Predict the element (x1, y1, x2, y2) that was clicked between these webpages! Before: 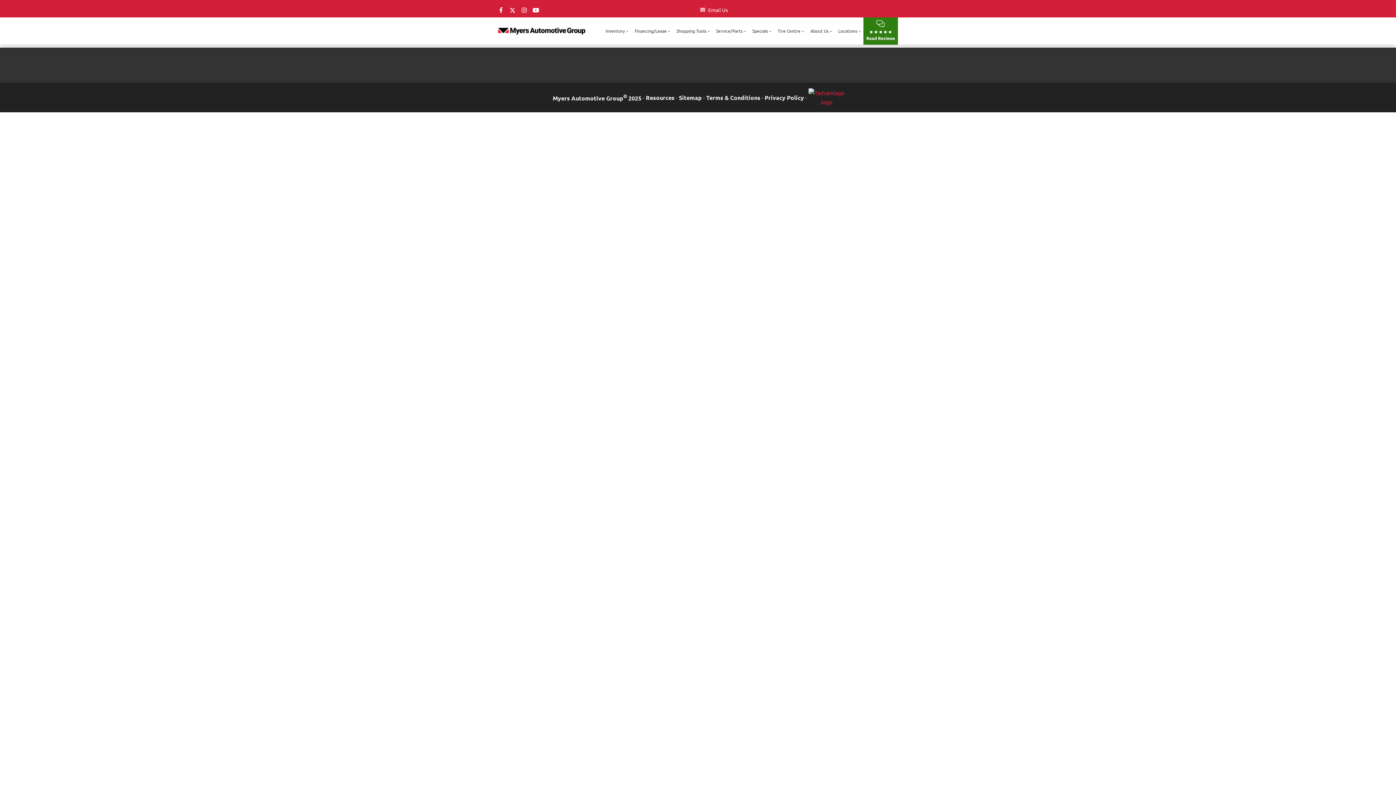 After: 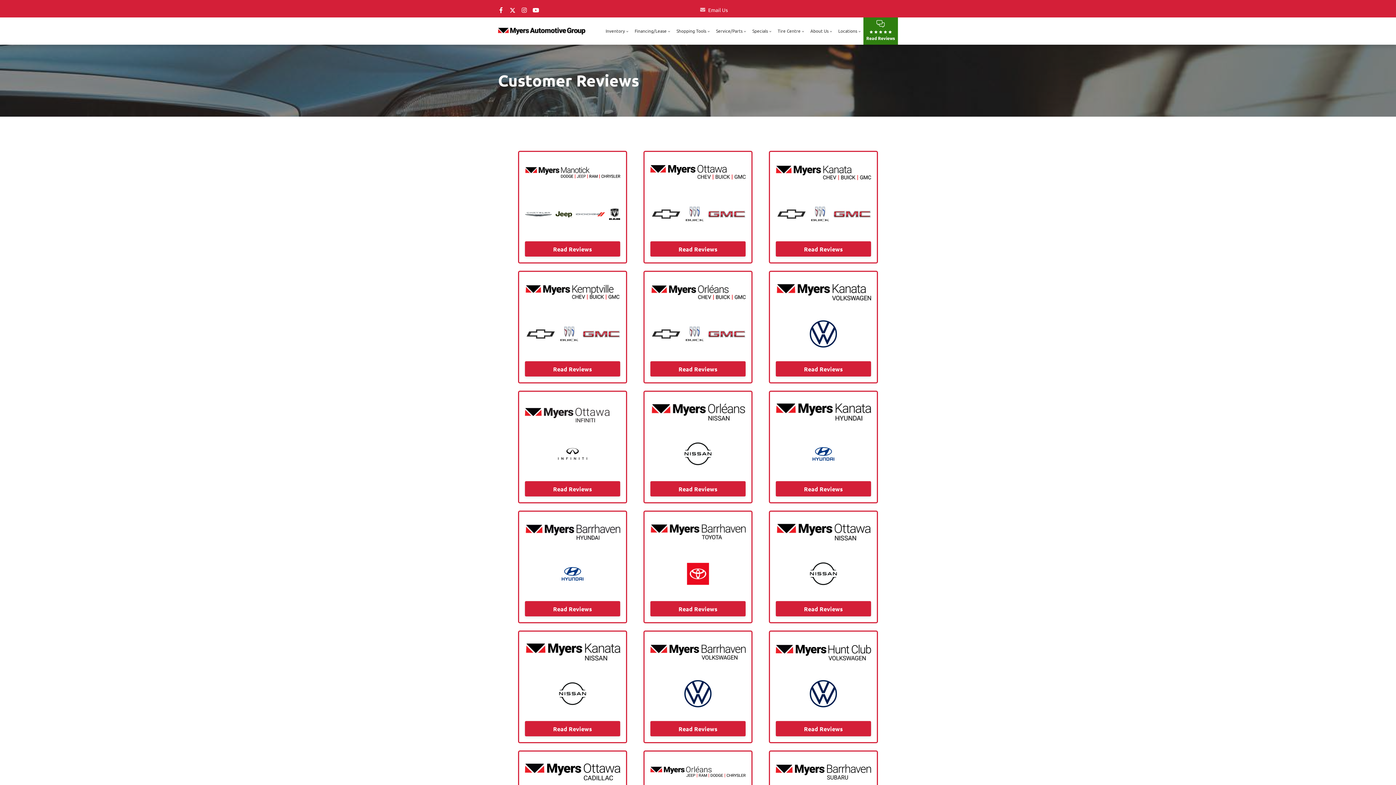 Action: label: Read Reviews bbox: (863, 17, 898, 44)